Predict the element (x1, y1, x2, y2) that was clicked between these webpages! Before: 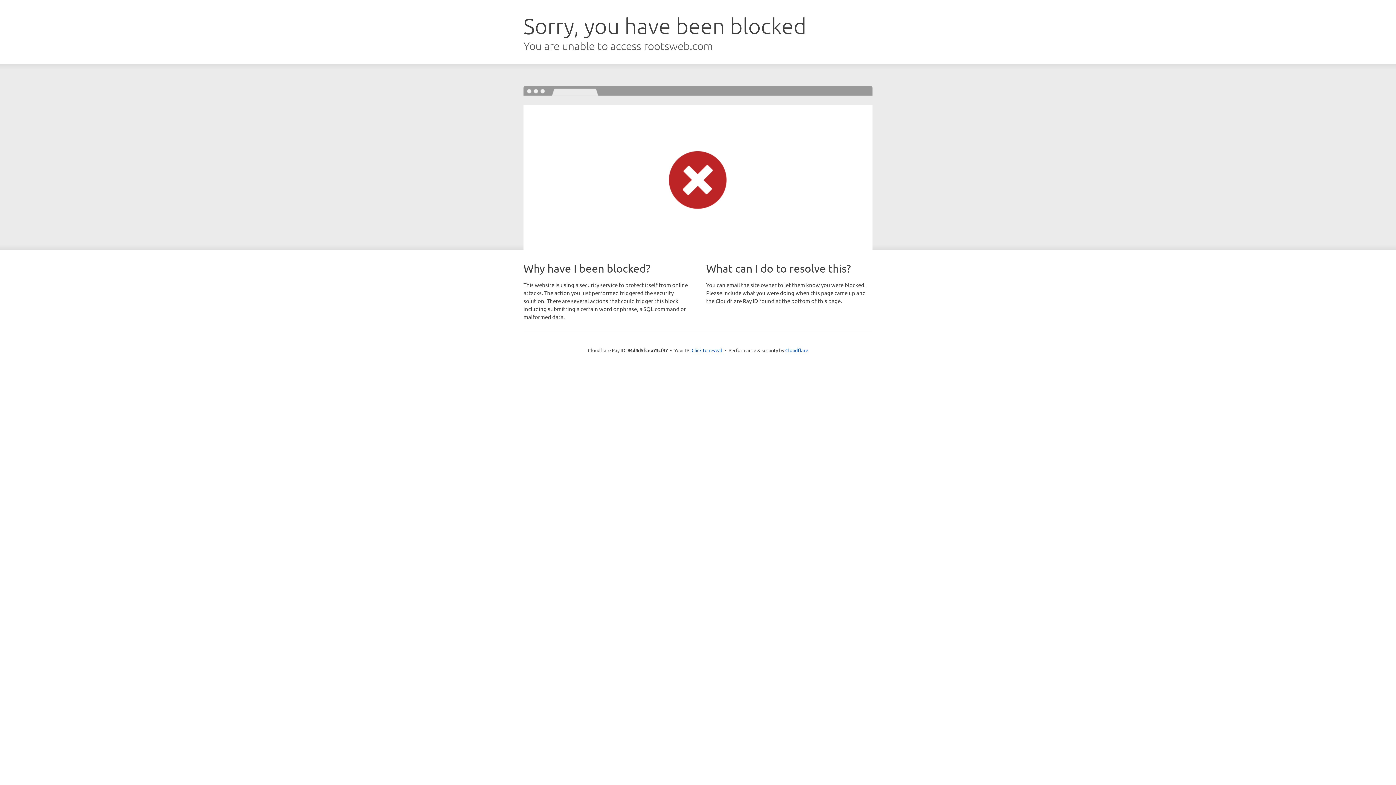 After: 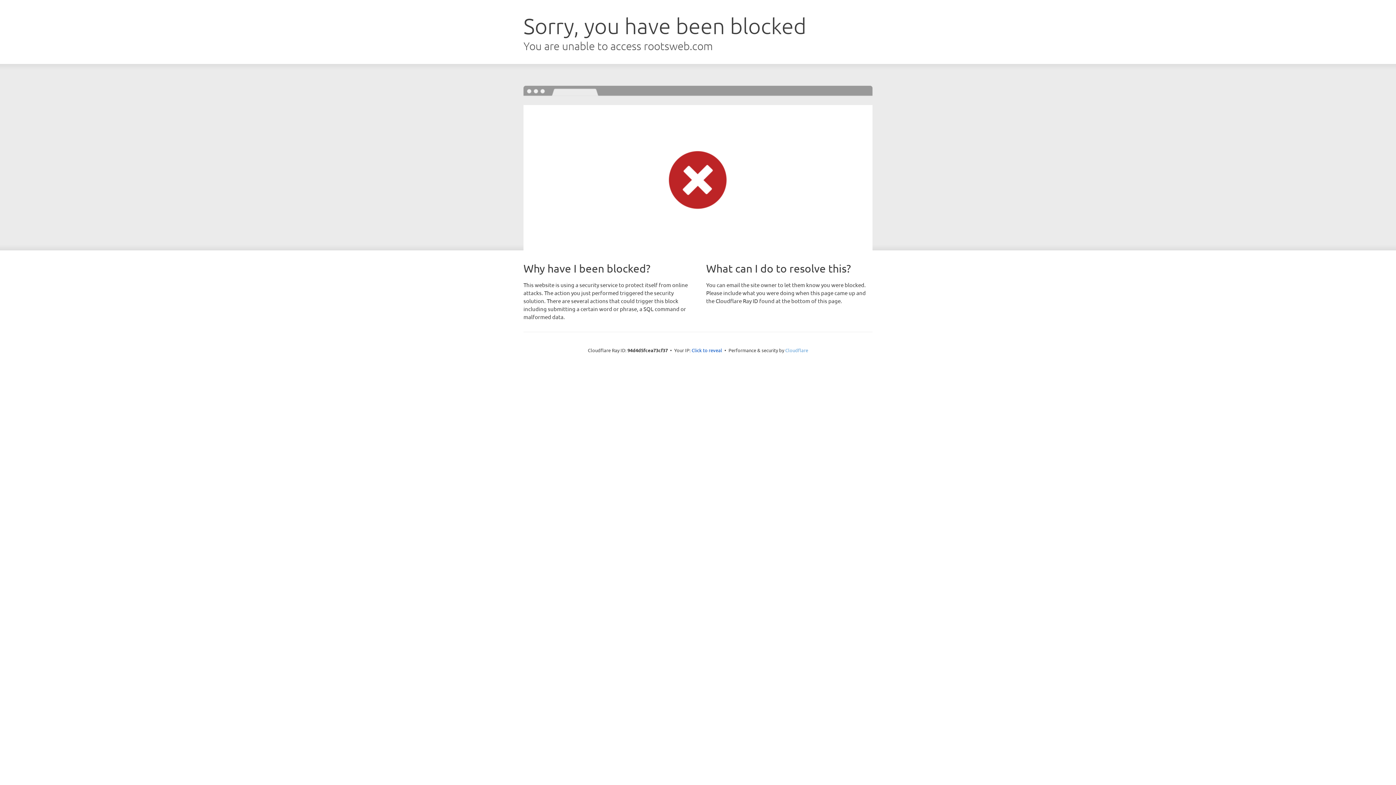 Action: bbox: (785, 347, 808, 353) label: Cloudflare